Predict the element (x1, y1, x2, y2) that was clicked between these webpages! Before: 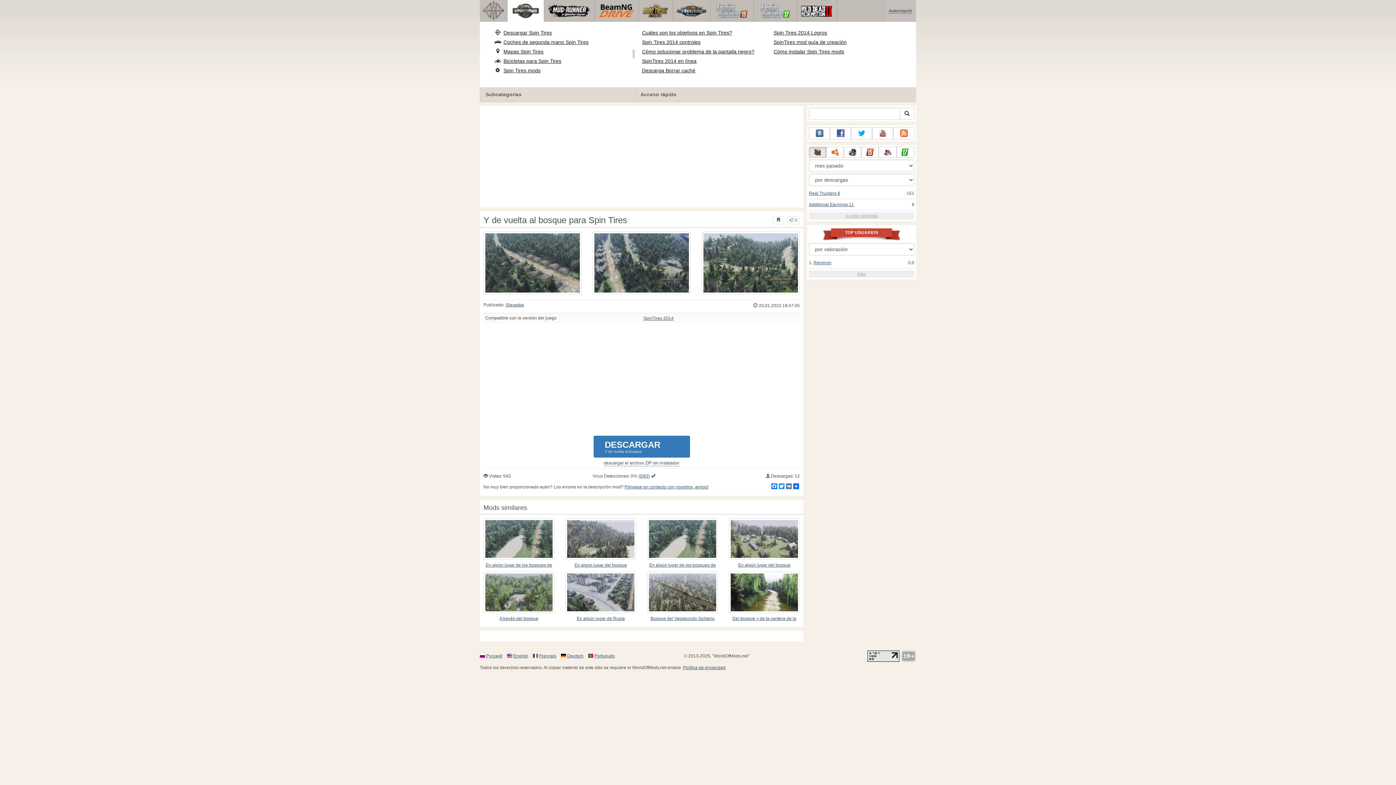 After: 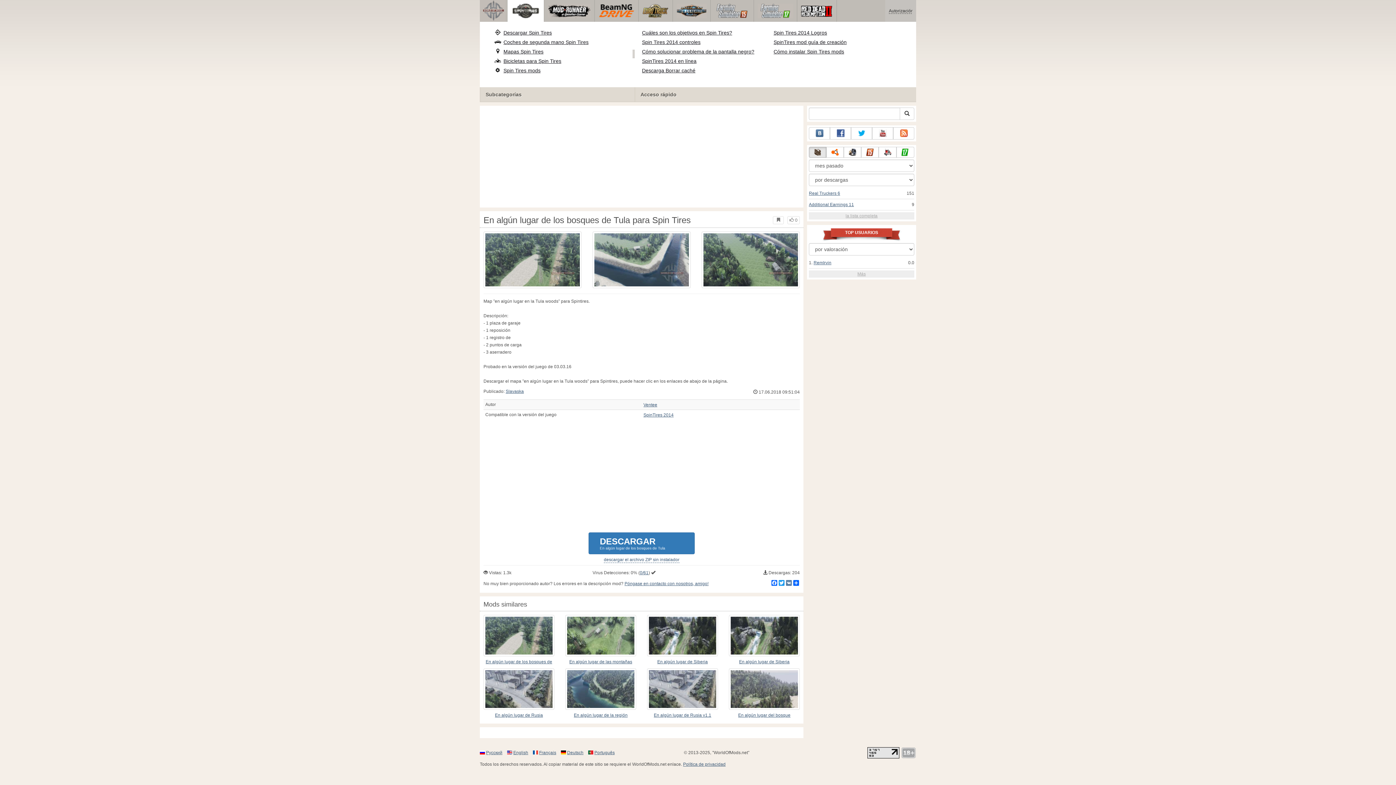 Action: label: En algún lugar de los bosques de Tula bbox: (483, 561, 554, 569)